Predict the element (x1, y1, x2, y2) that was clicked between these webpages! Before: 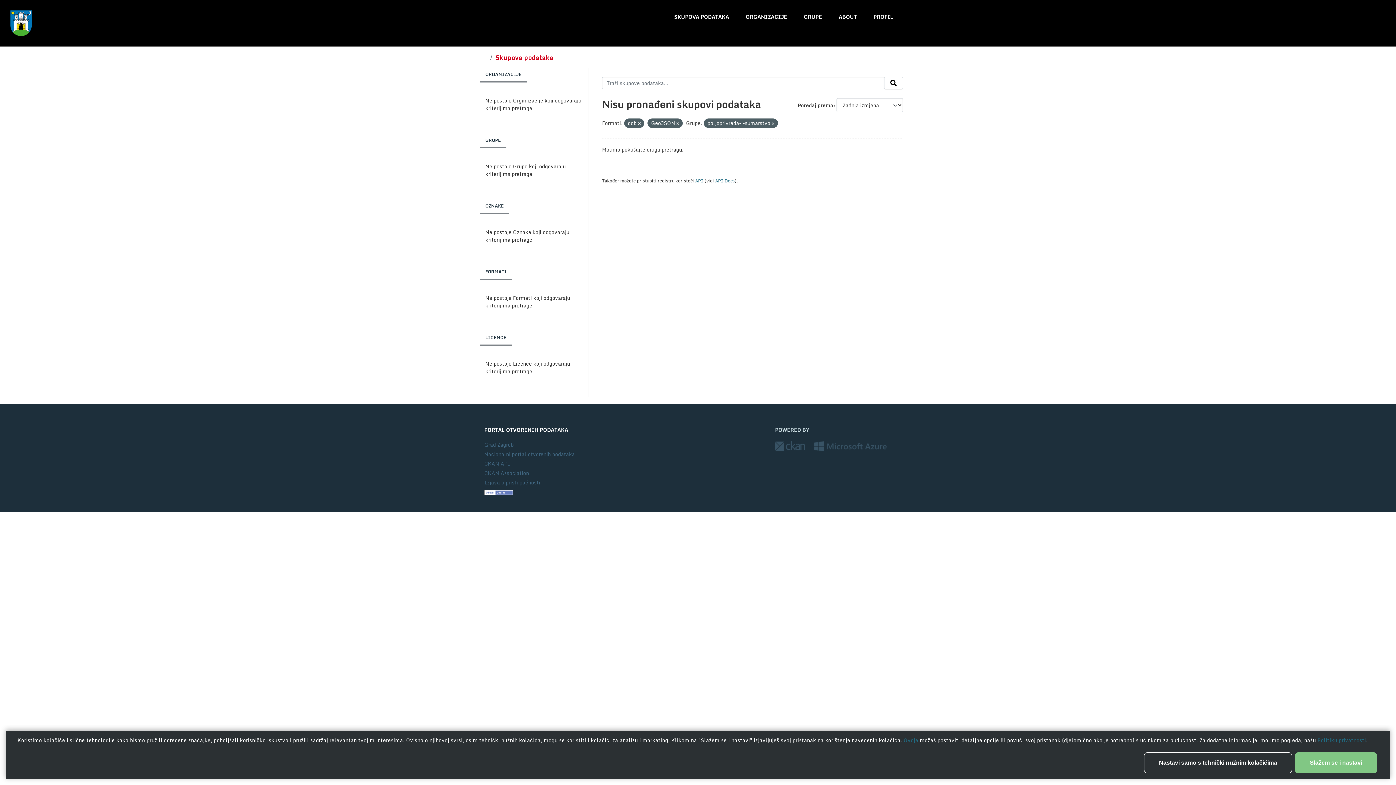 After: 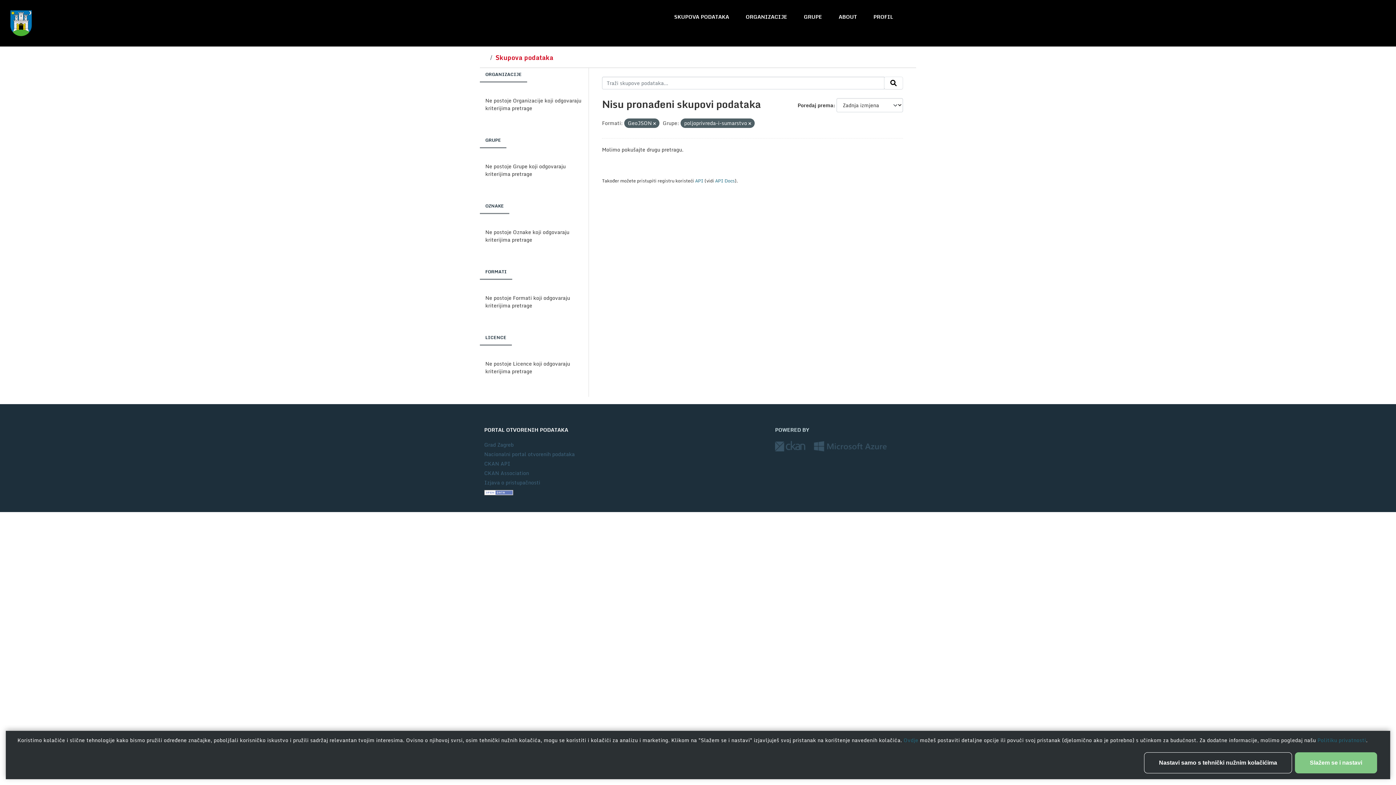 Action: bbox: (638, 120, 640, 126)